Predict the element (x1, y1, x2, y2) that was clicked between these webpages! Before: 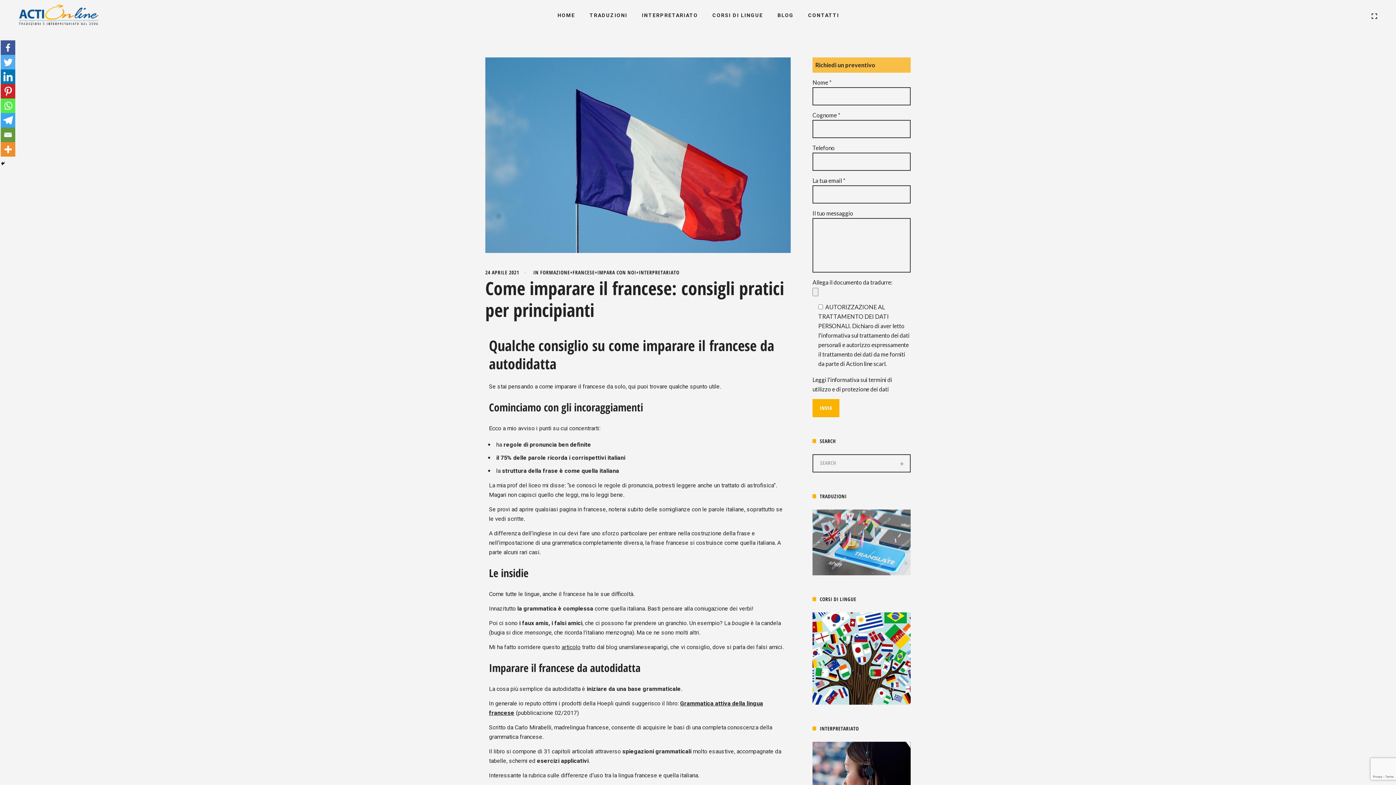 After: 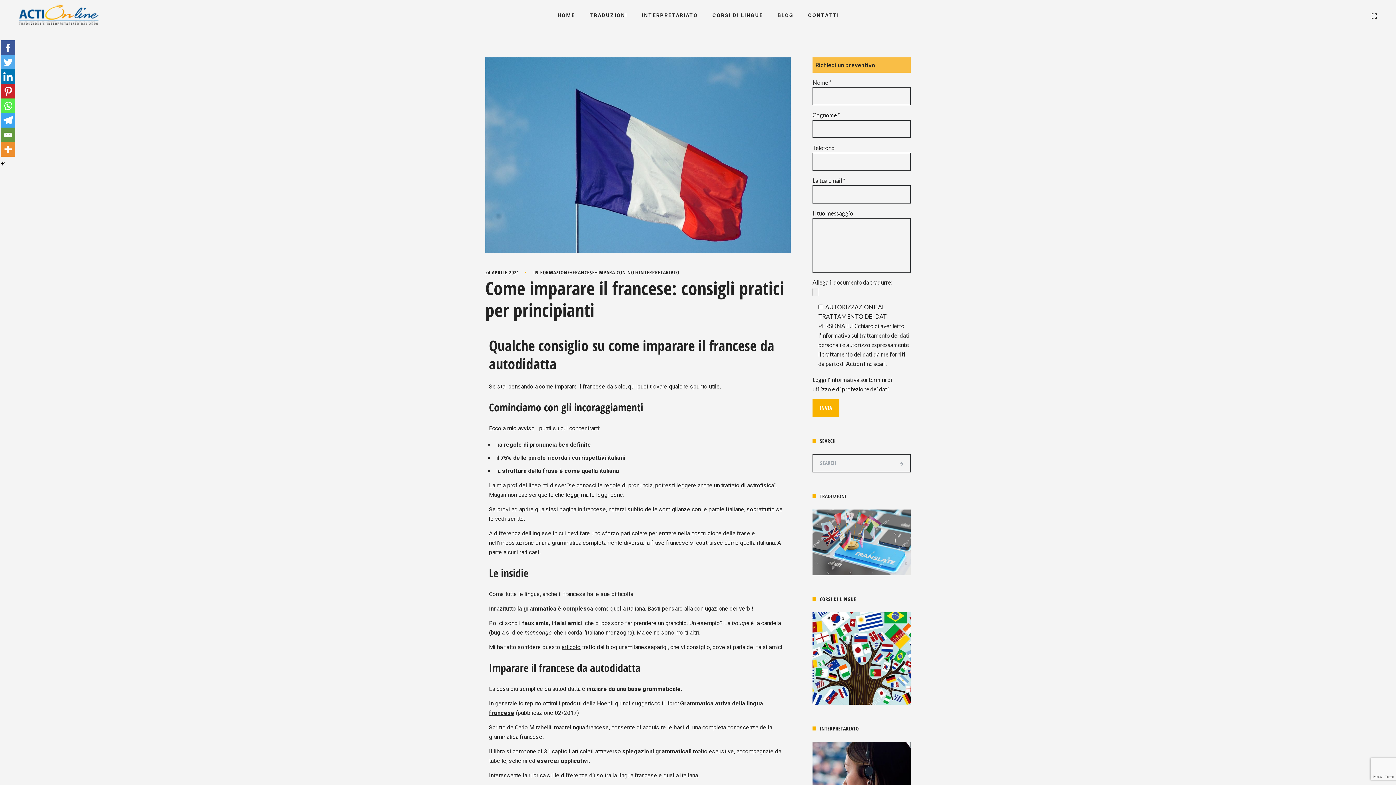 Action: bbox: (0, 113, 15, 127)